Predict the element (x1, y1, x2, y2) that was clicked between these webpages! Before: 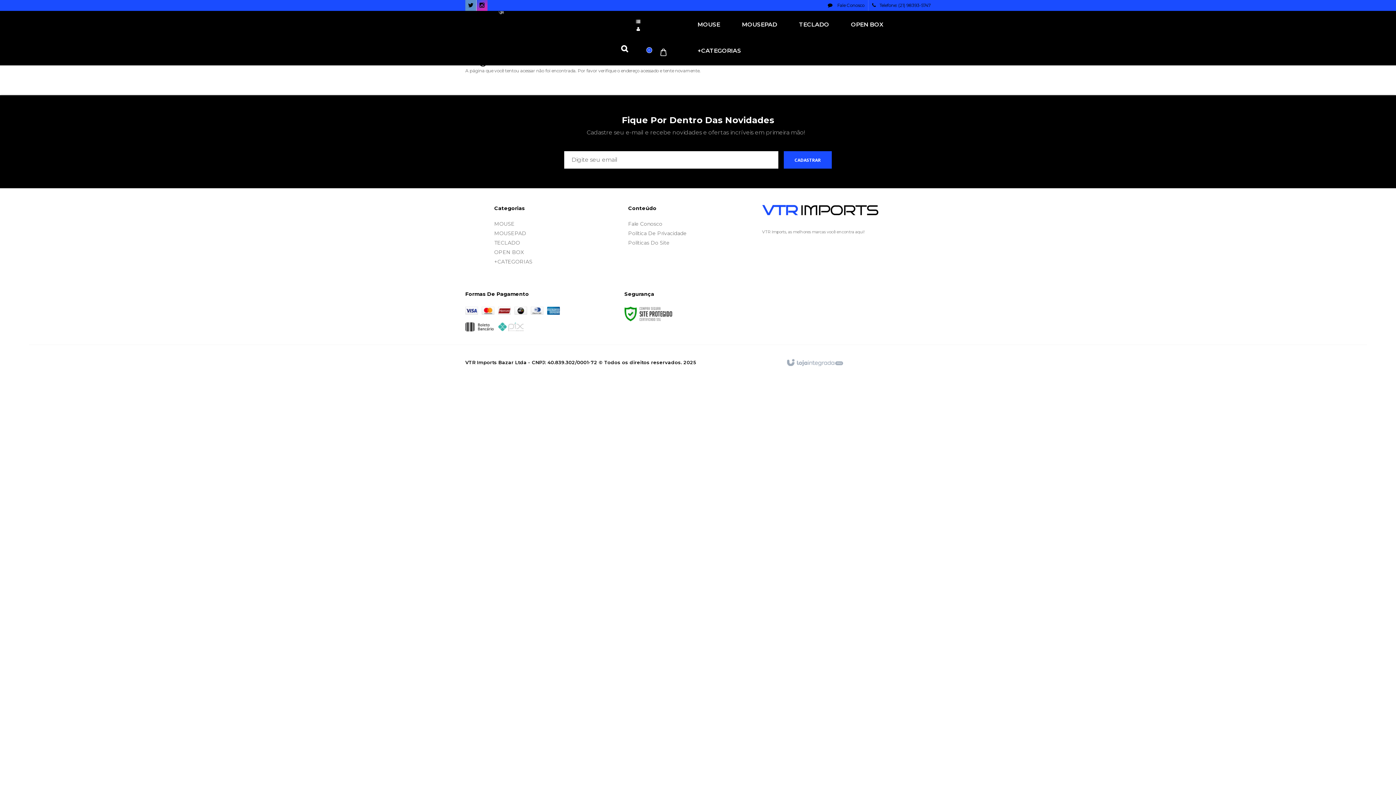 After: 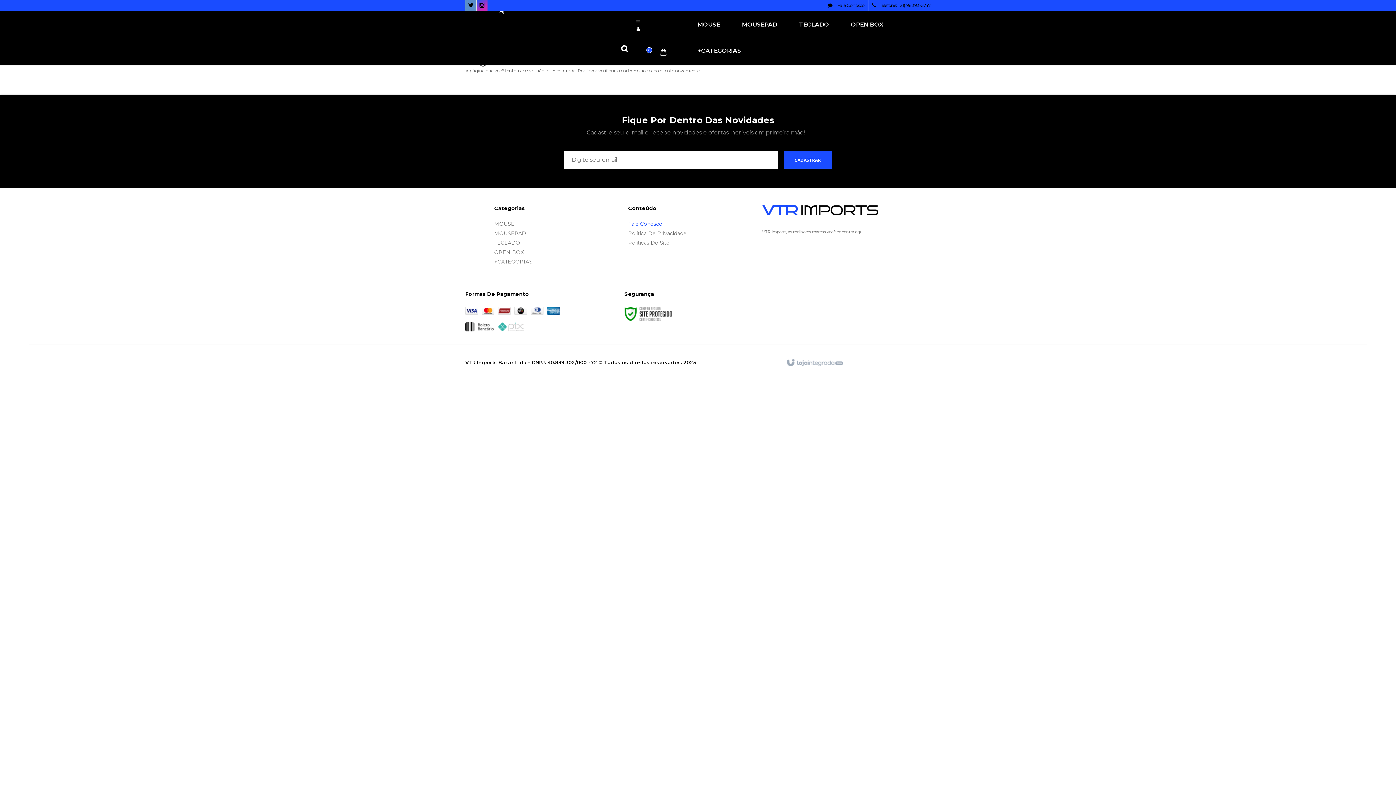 Action: bbox: (628, 220, 662, 227) label: Fale Conosco